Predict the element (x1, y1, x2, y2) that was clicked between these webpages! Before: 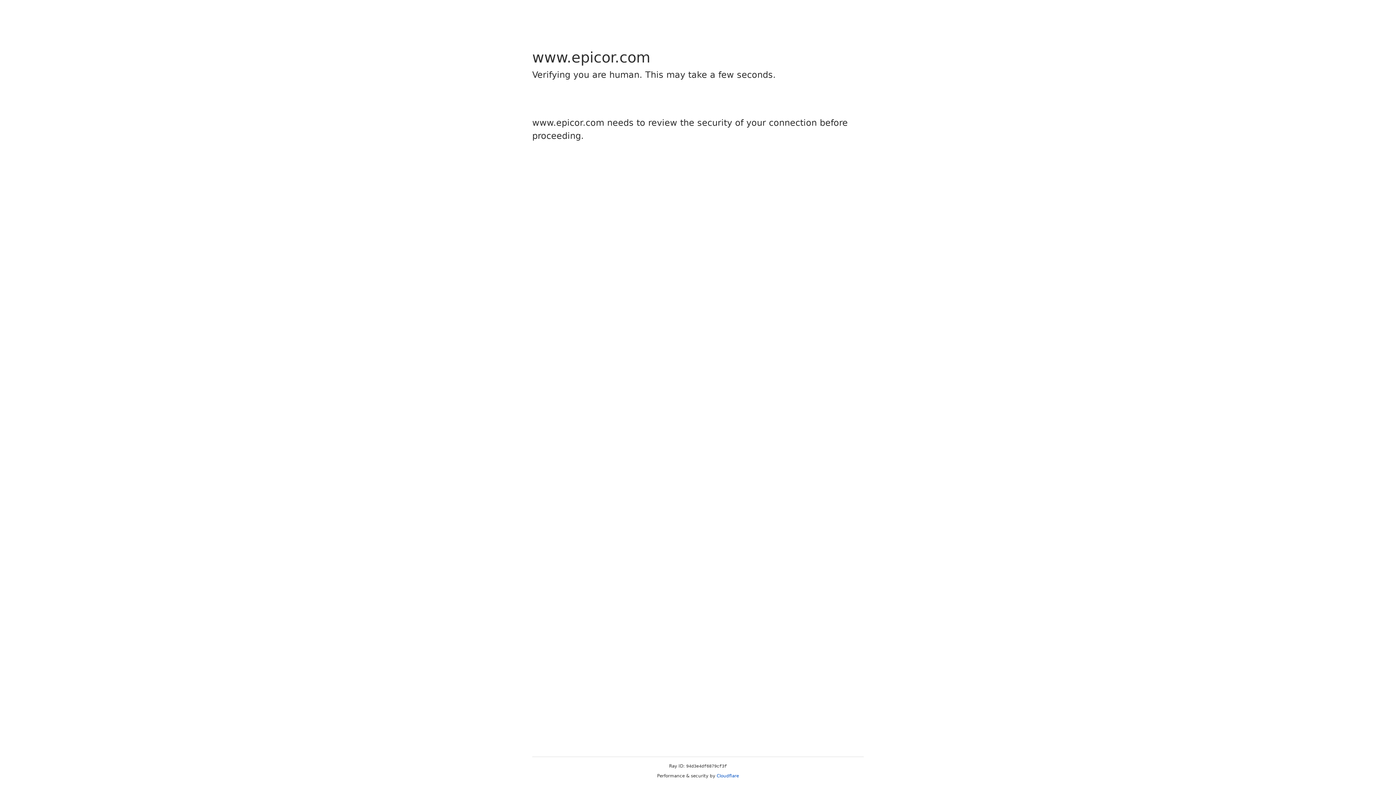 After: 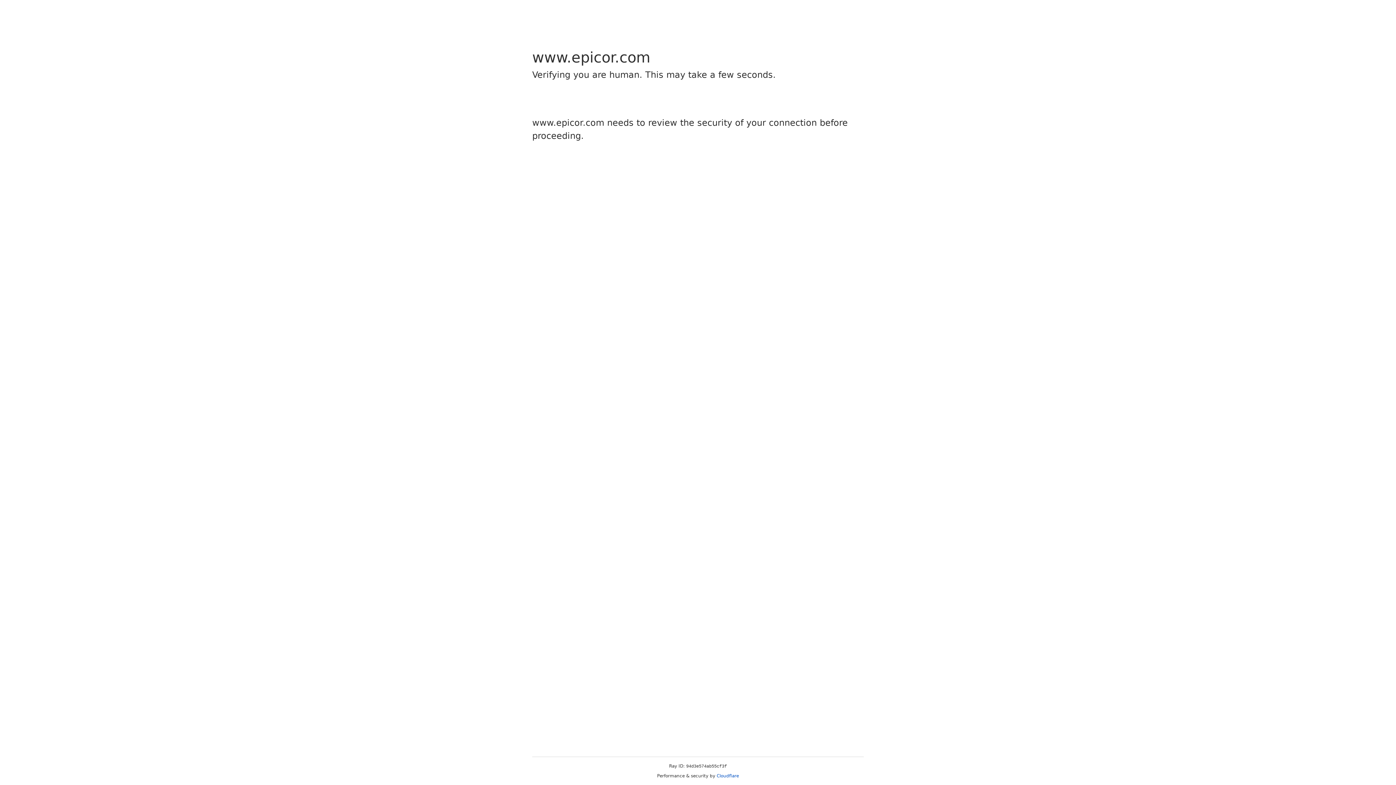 Action: label: Cloudflare bbox: (716, 773, 739, 778)